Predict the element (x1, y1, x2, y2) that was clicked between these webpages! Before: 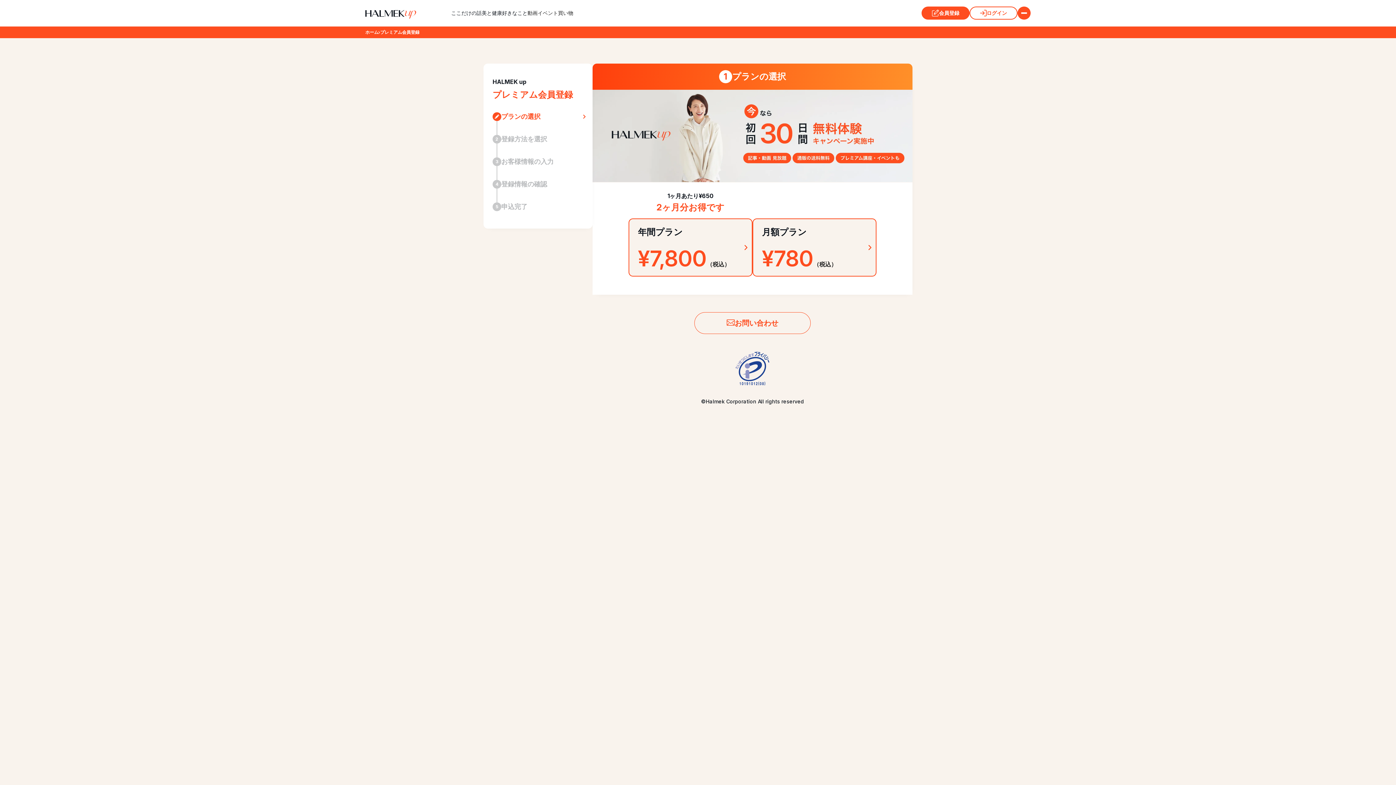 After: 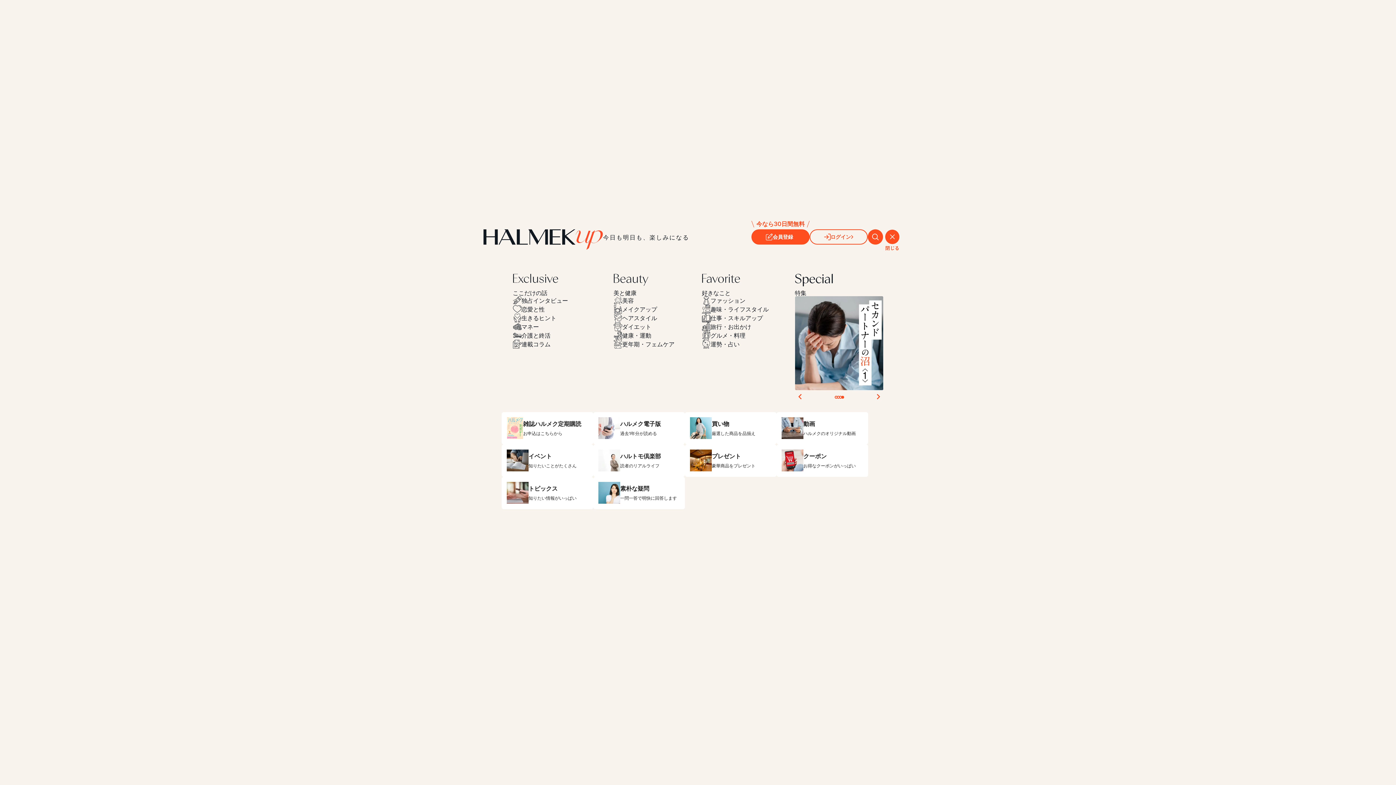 Action: bbox: (1017, 6, 1030, 19)